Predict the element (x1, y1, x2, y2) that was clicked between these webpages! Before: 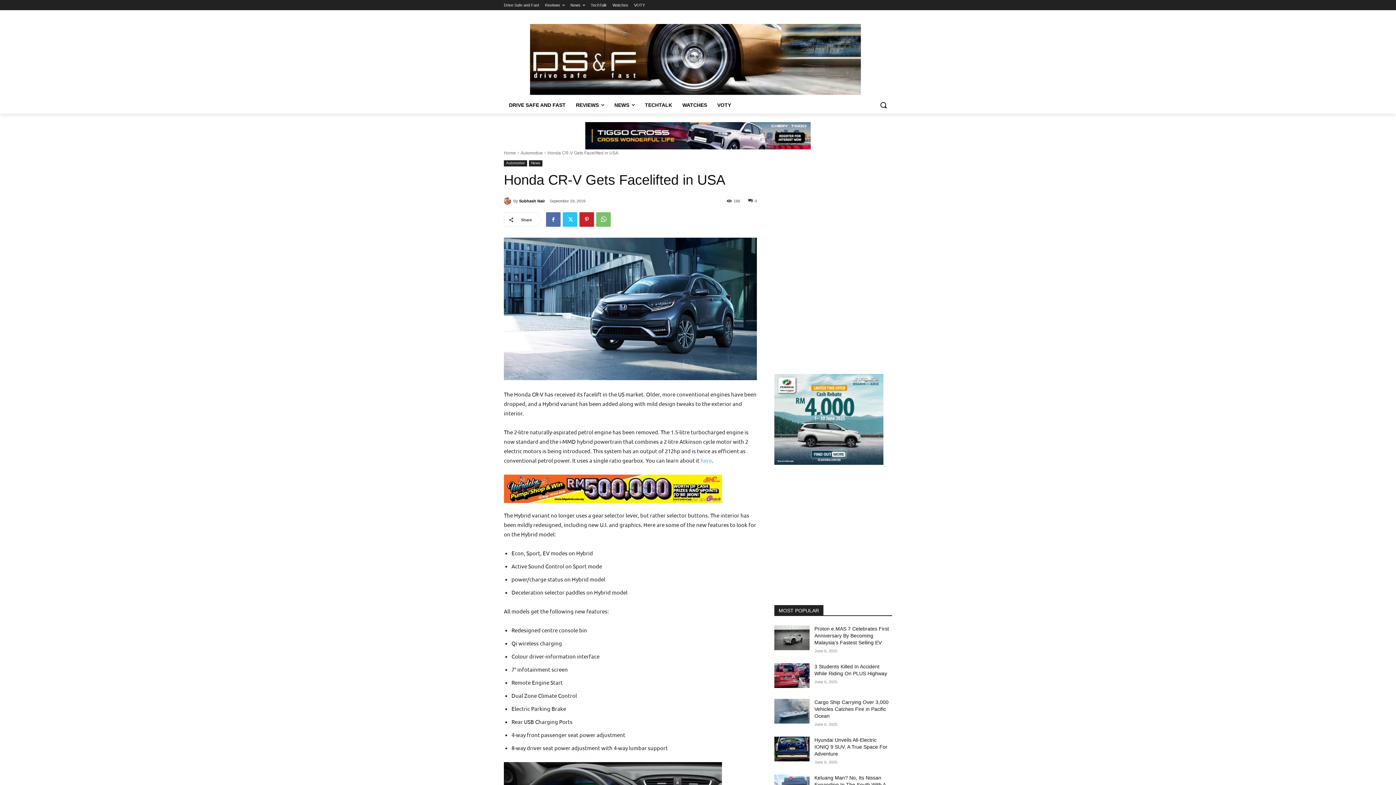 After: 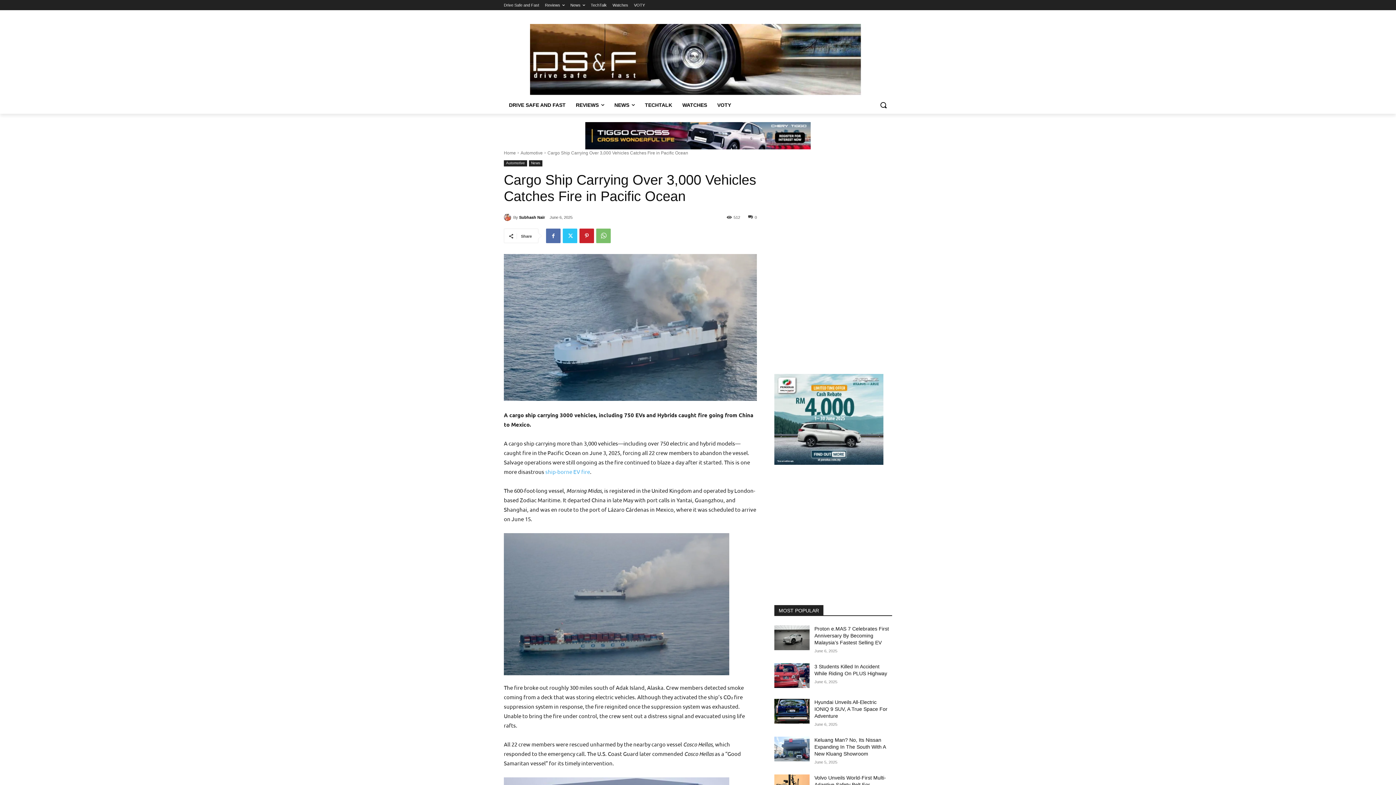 Action: bbox: (814, 699, 888, 719) label: Cargo Ship Carrying Over 3,000 Vehicles Catches Fire in Pacific Ocean